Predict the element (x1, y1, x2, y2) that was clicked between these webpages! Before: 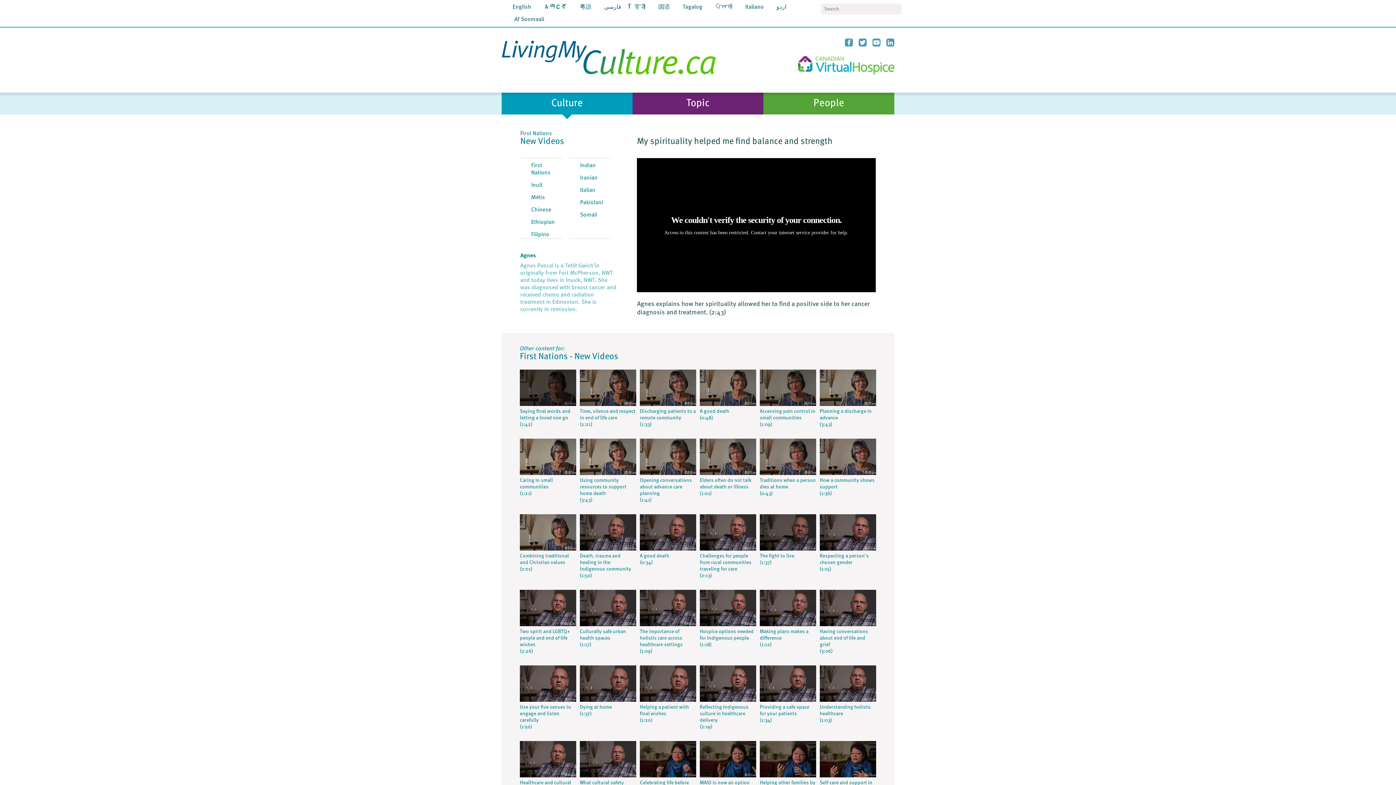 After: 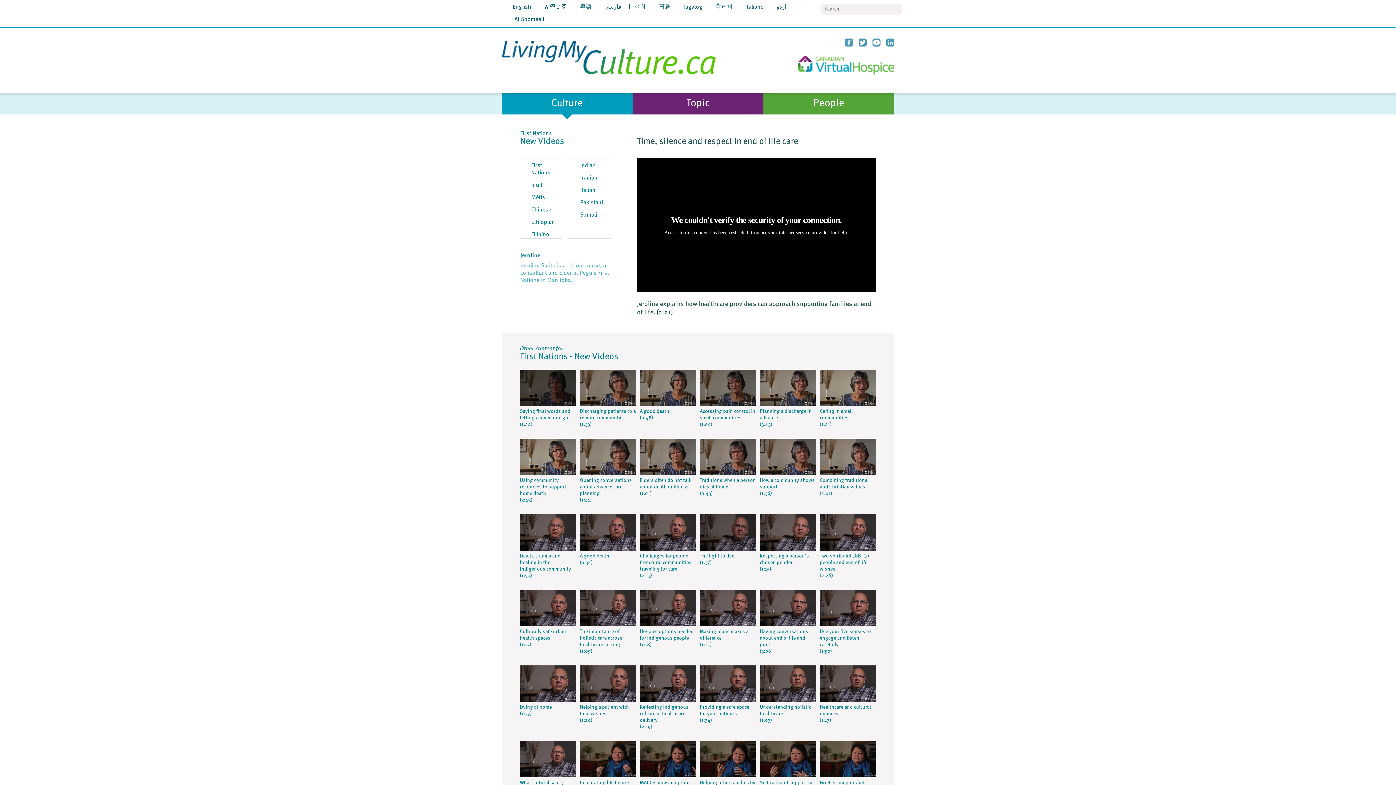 Action: bbox: (579, 369, 636, 421) label: Time, silence and respect in end of life care